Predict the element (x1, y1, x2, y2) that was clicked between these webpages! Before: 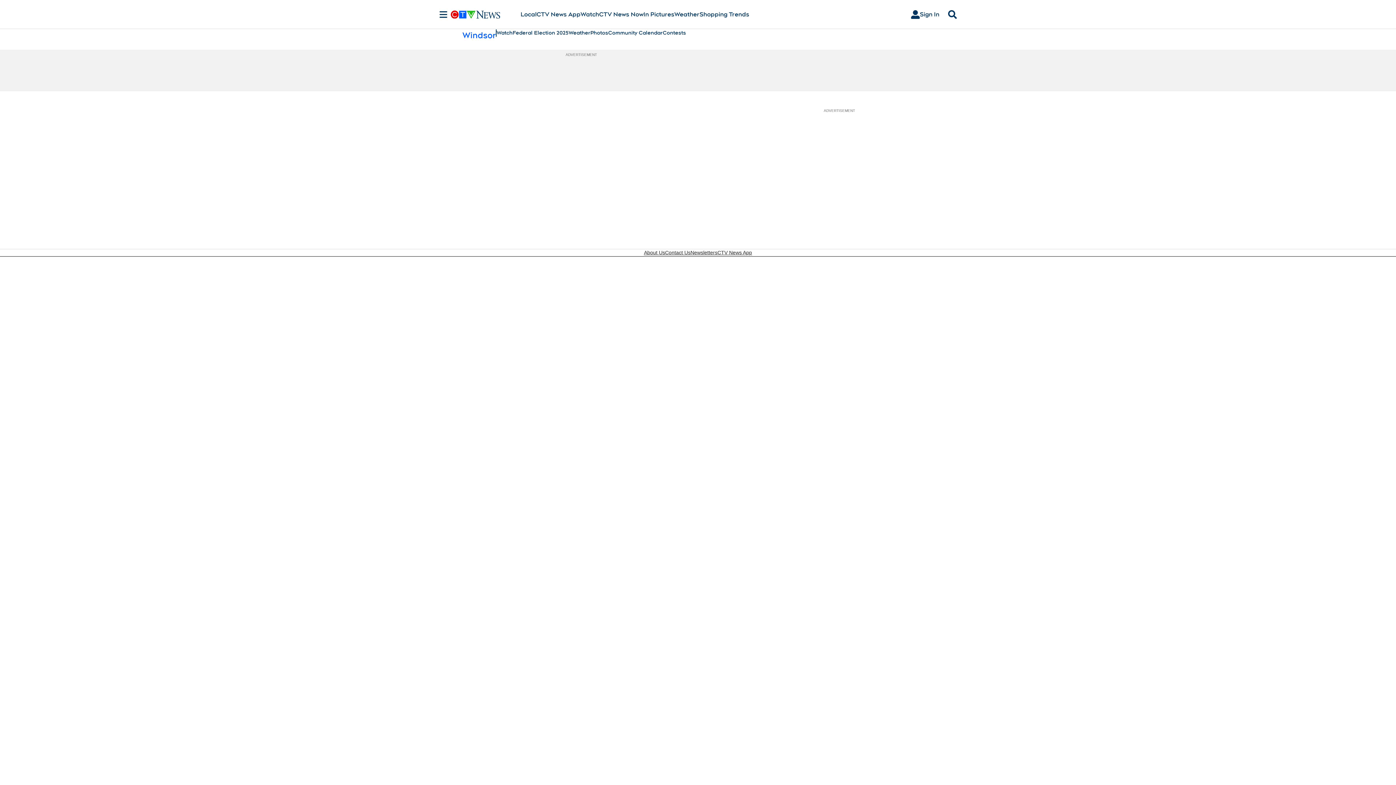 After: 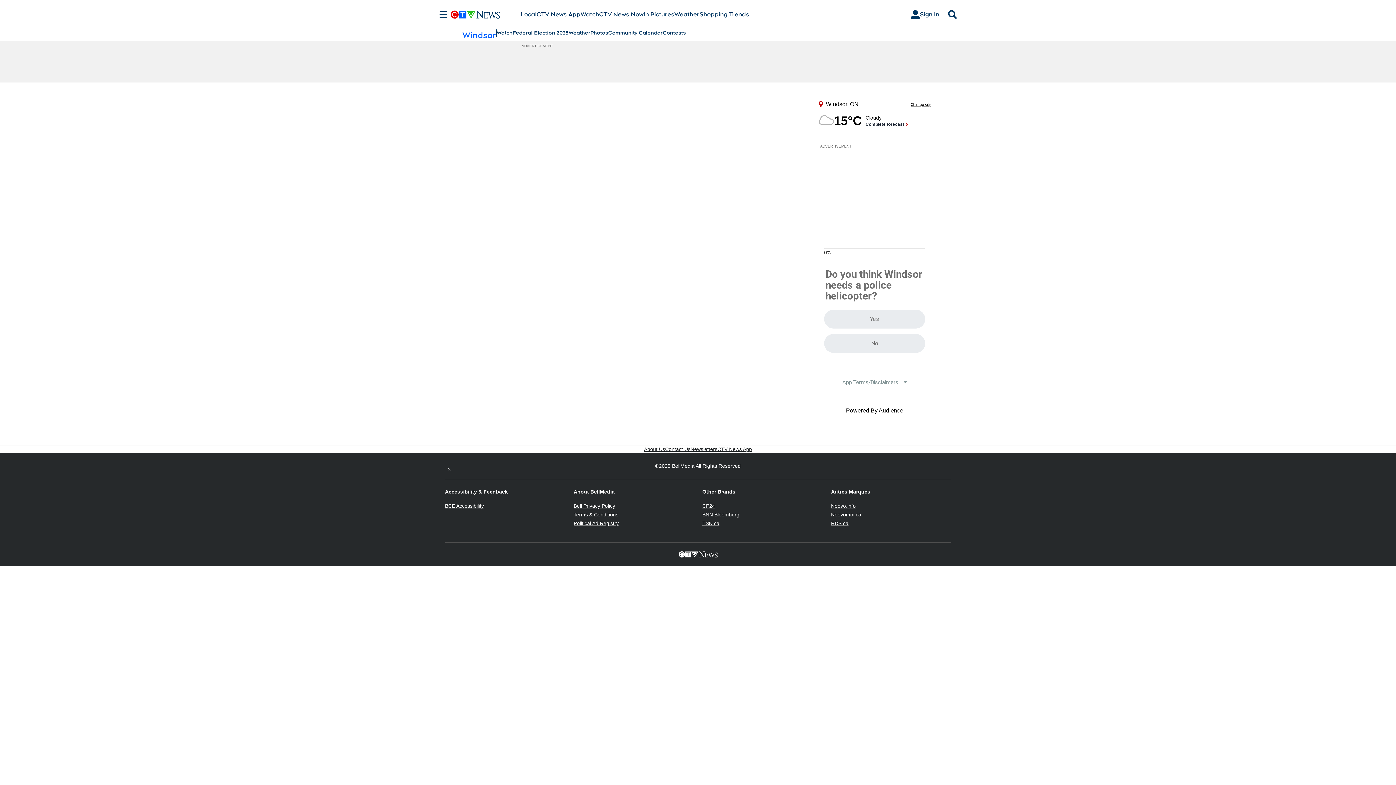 Action: bbox: (462, 29, 496, 40) label: Windsor